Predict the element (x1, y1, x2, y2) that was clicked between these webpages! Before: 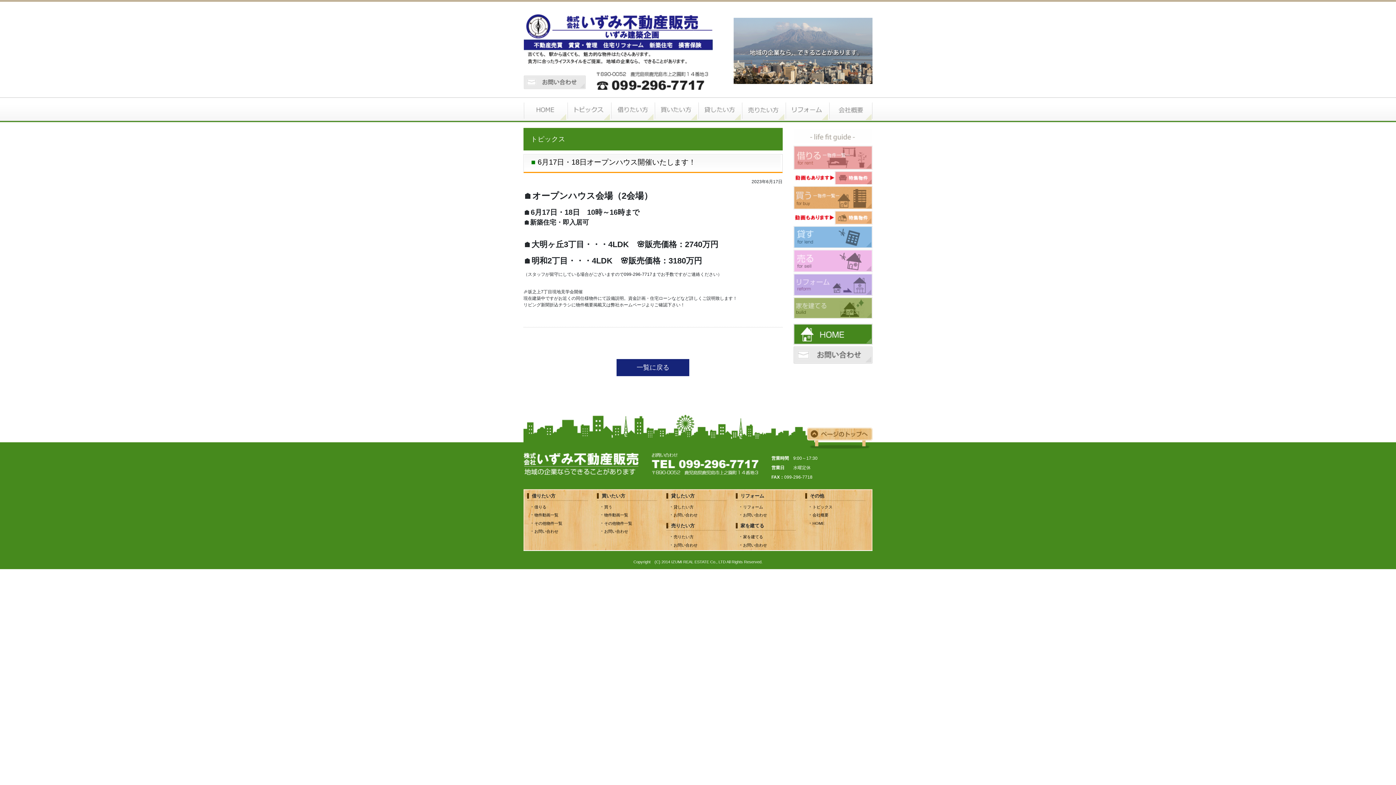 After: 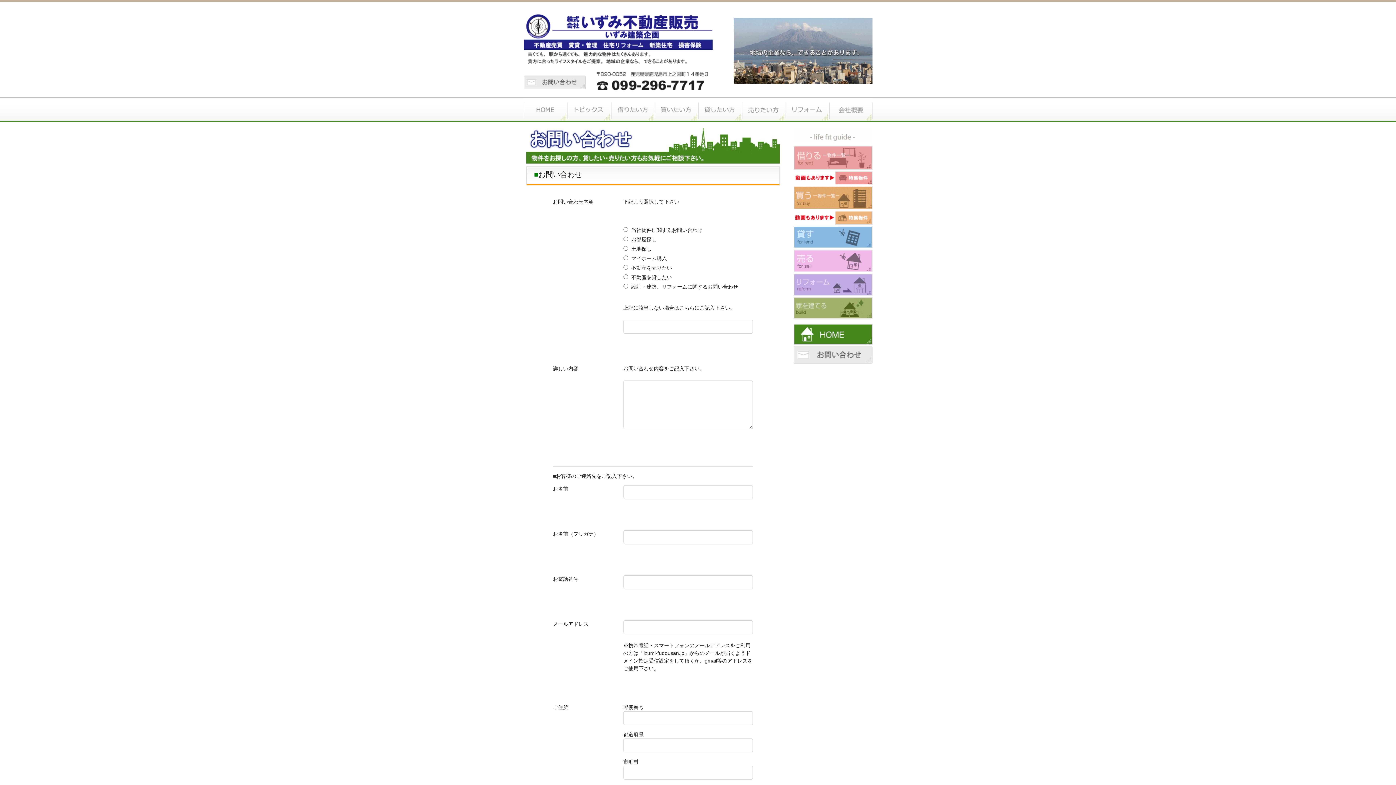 Action: bbox: (524, 79, 585, 84)